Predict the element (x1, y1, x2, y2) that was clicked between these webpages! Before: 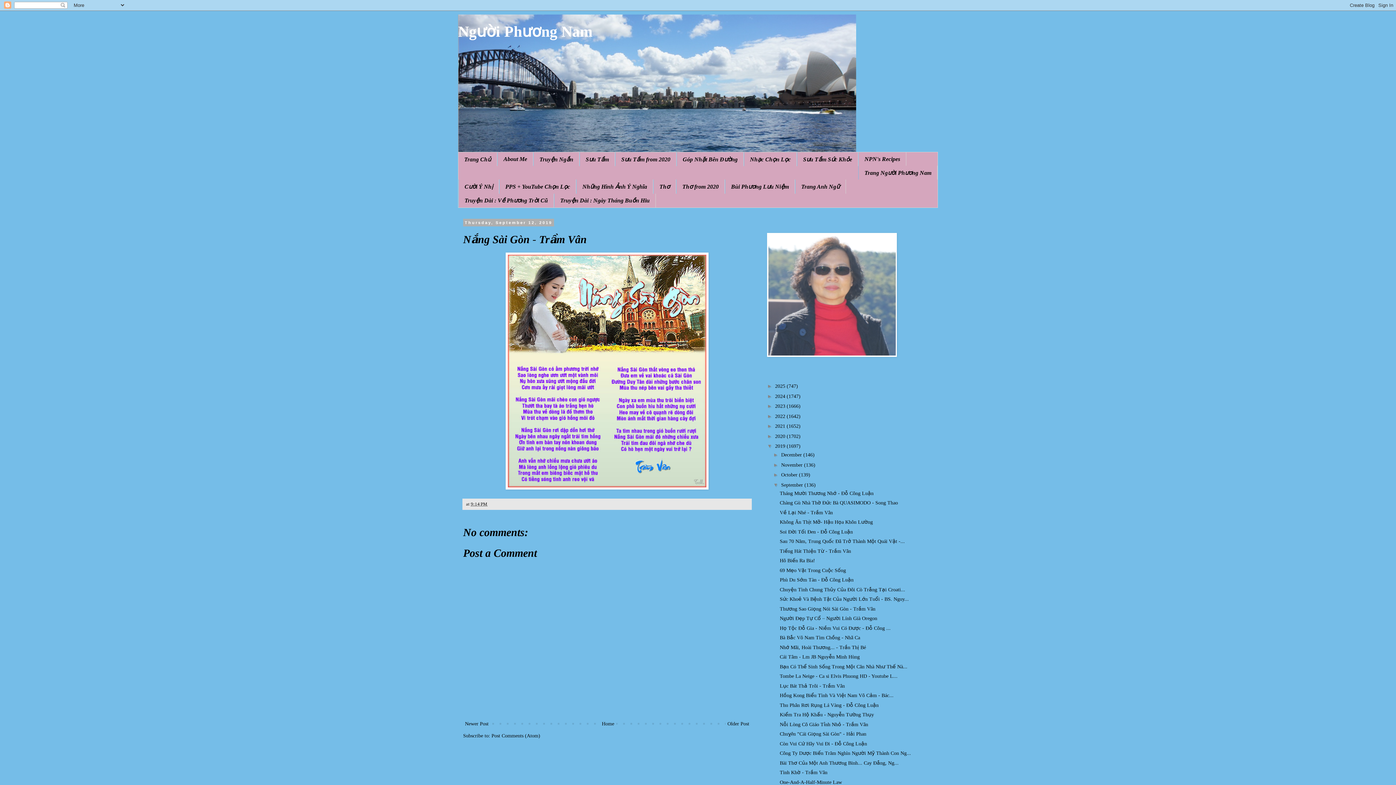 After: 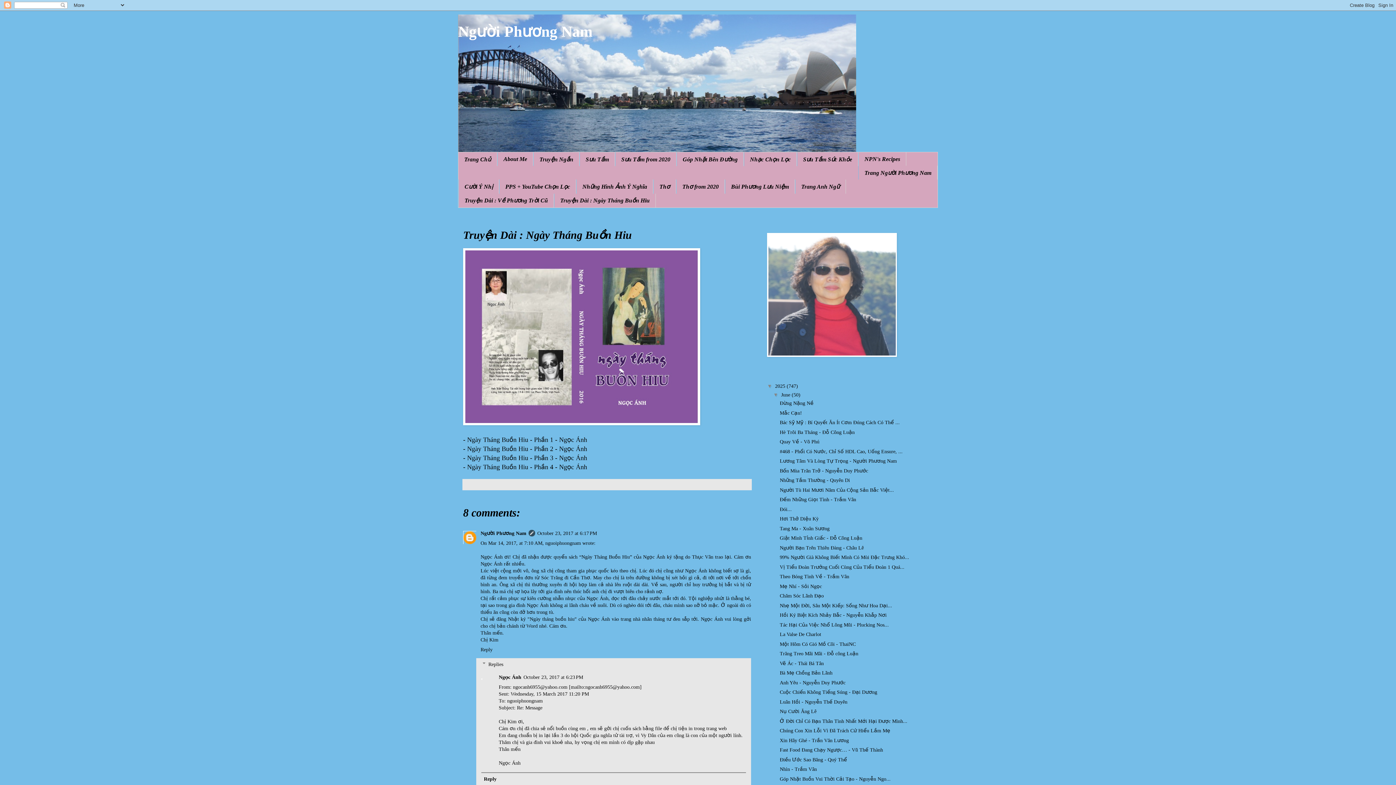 Action: label: Truyện Dài : Ngày Tháng Buồn Hiu bbox: (554, 193, 656, 207)